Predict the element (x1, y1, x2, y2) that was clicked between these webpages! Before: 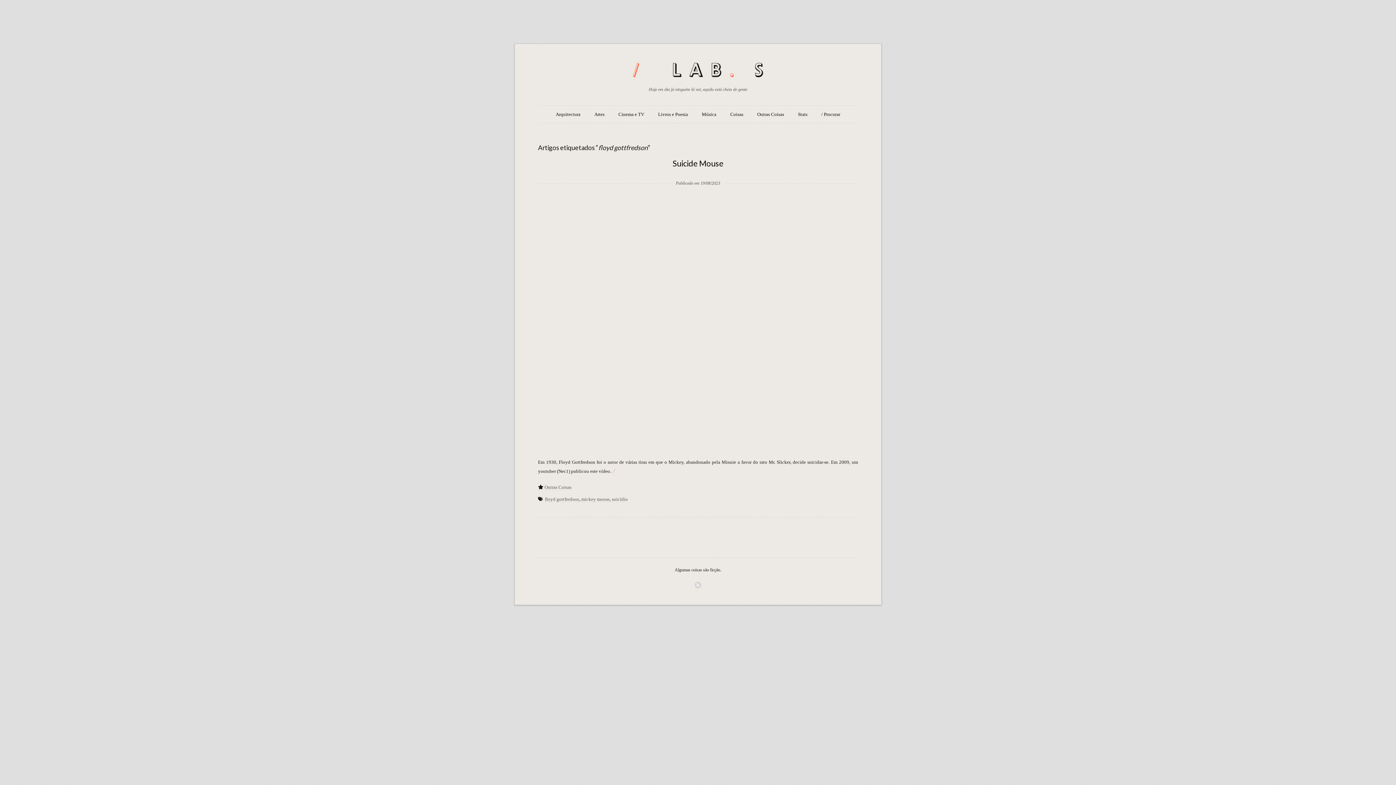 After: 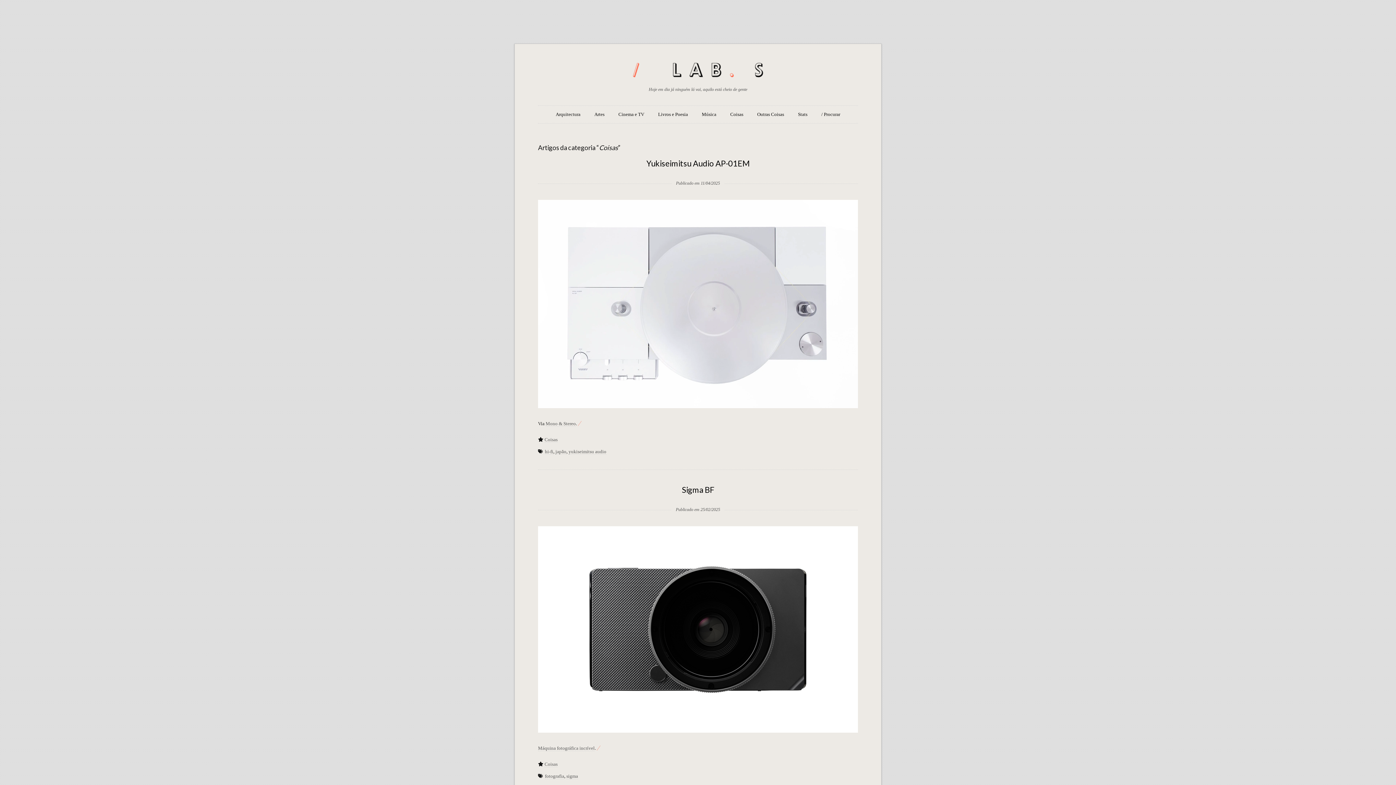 Action: label: Coisas bbox: (730, 105, 743, 123)